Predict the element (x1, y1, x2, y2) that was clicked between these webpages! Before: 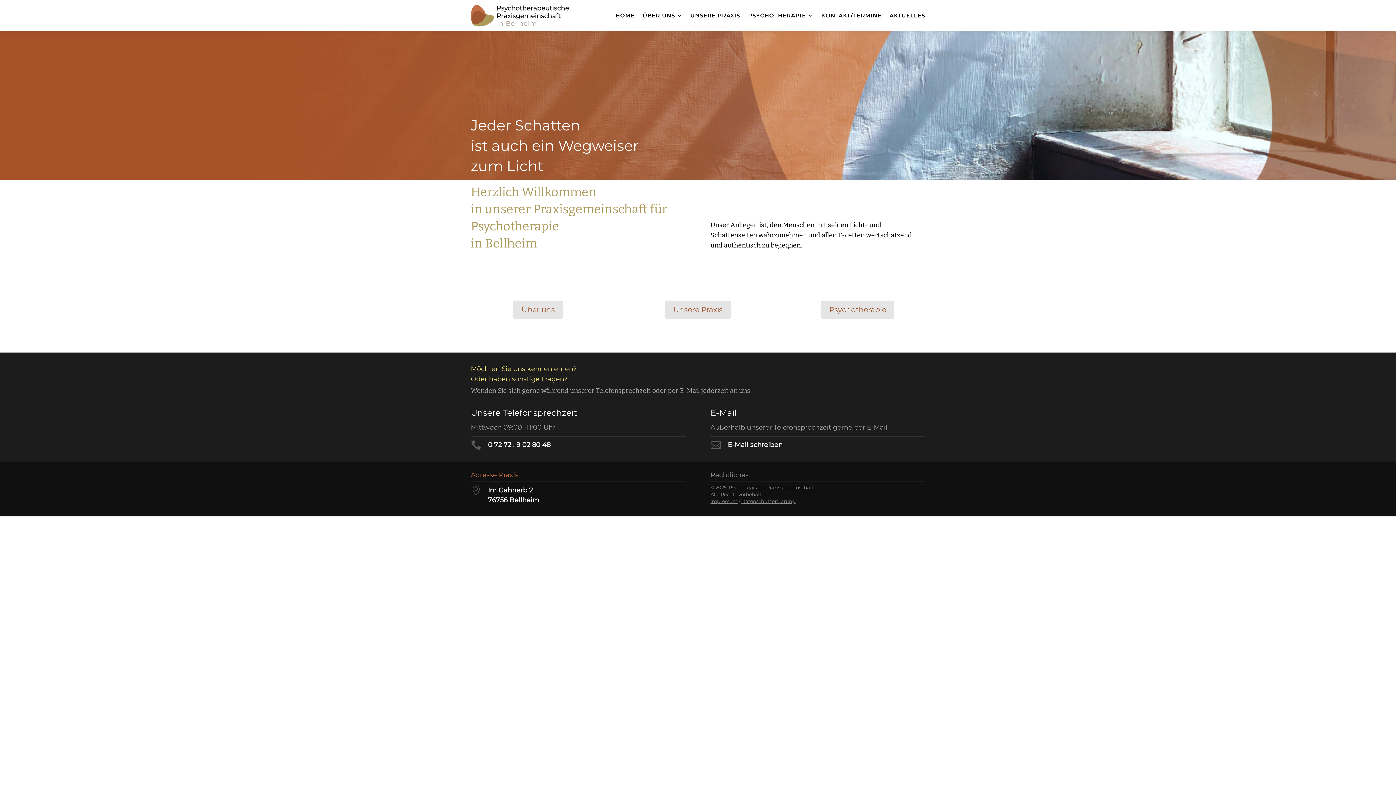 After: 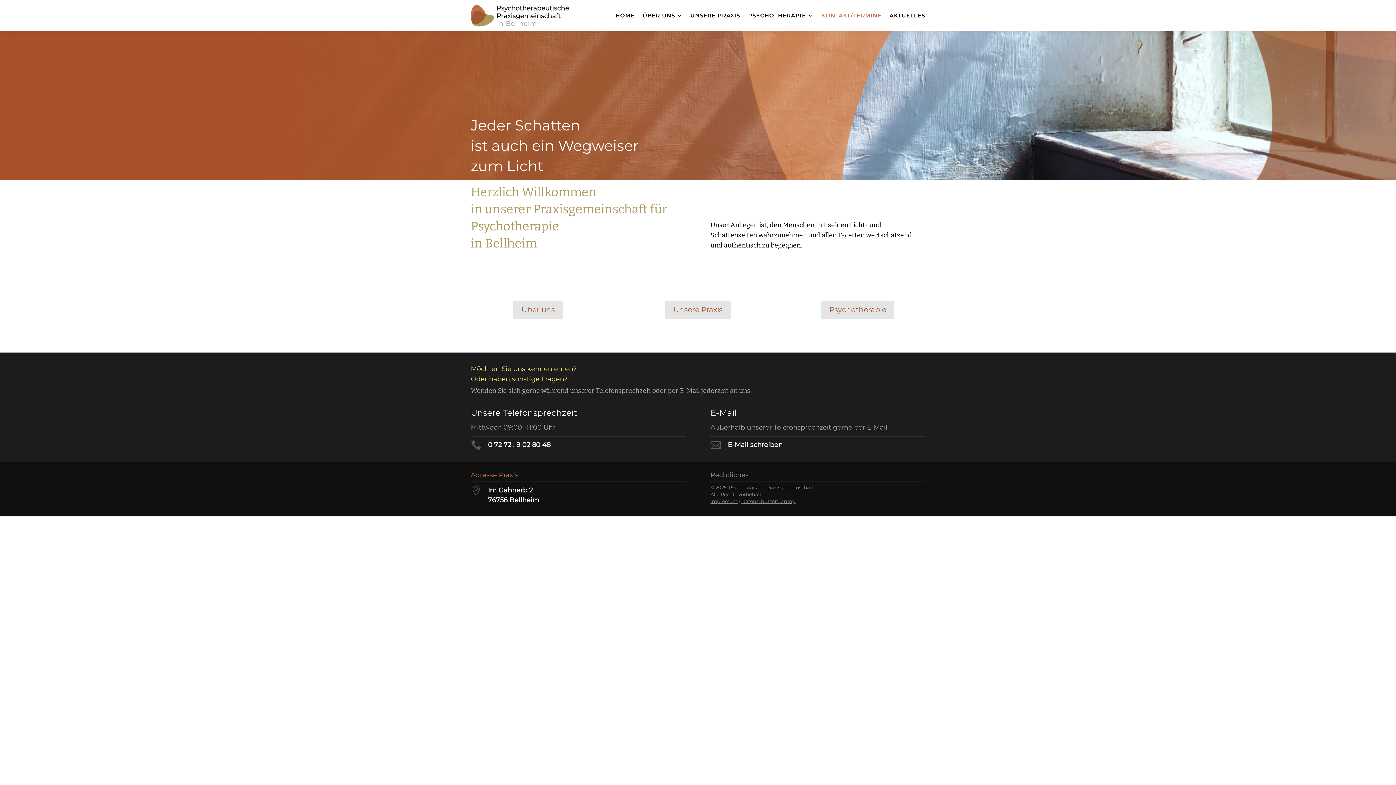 Action: label: KONTAKT/TERMINE bbox: (821, 1, 881, 29)